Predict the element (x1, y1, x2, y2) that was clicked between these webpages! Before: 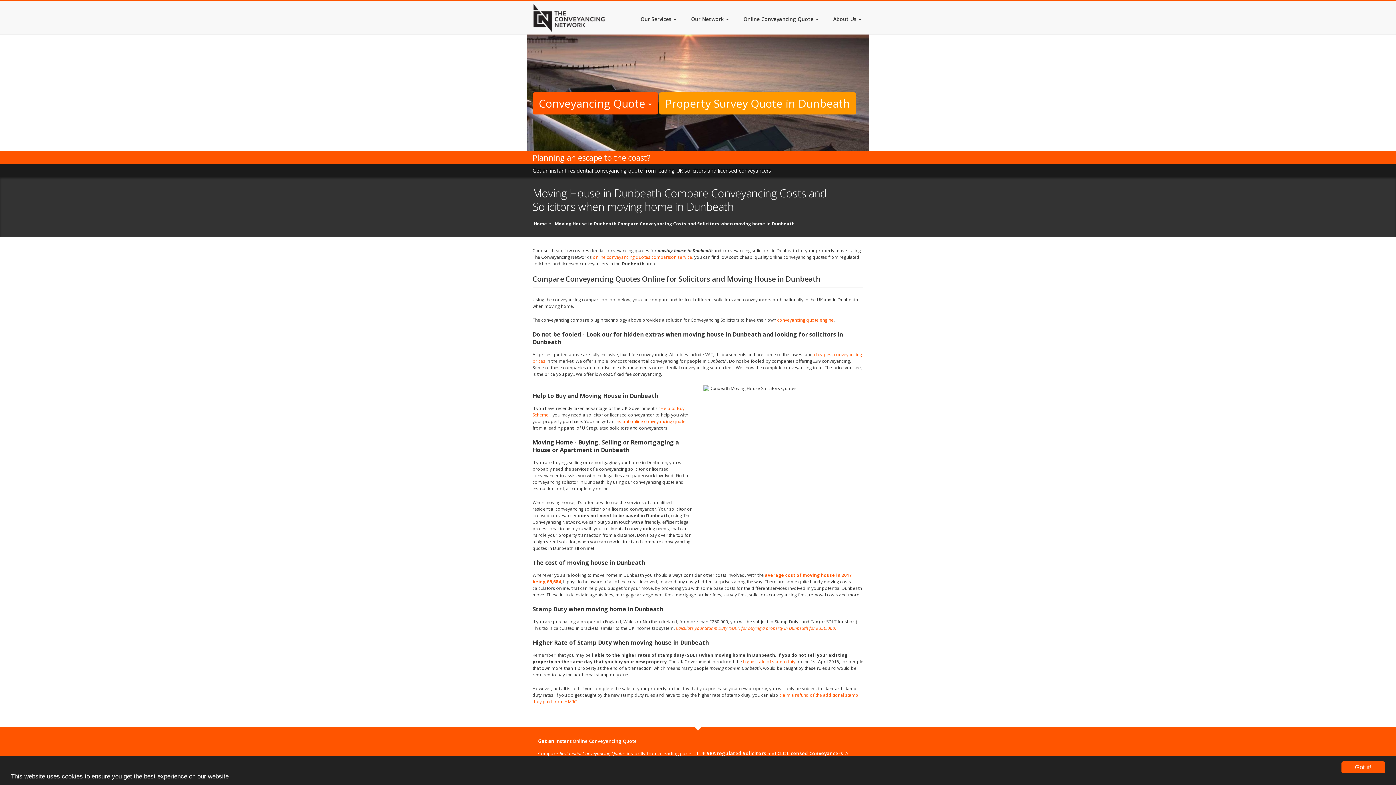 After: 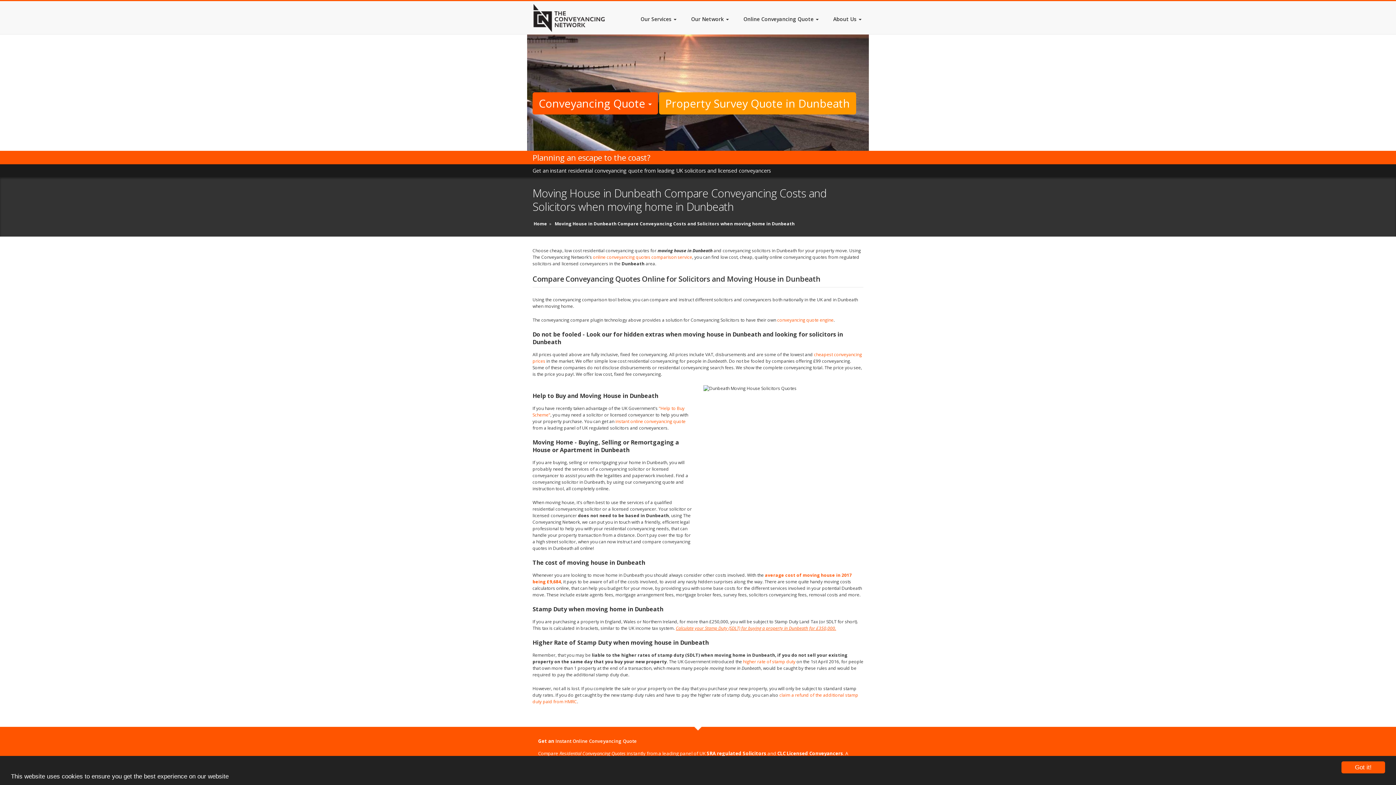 Action: label: Calculate your Stamp Duty (SDLT) for buying a property in Dunbeath for £350,000. bbox: (676, 625, 836, 631)